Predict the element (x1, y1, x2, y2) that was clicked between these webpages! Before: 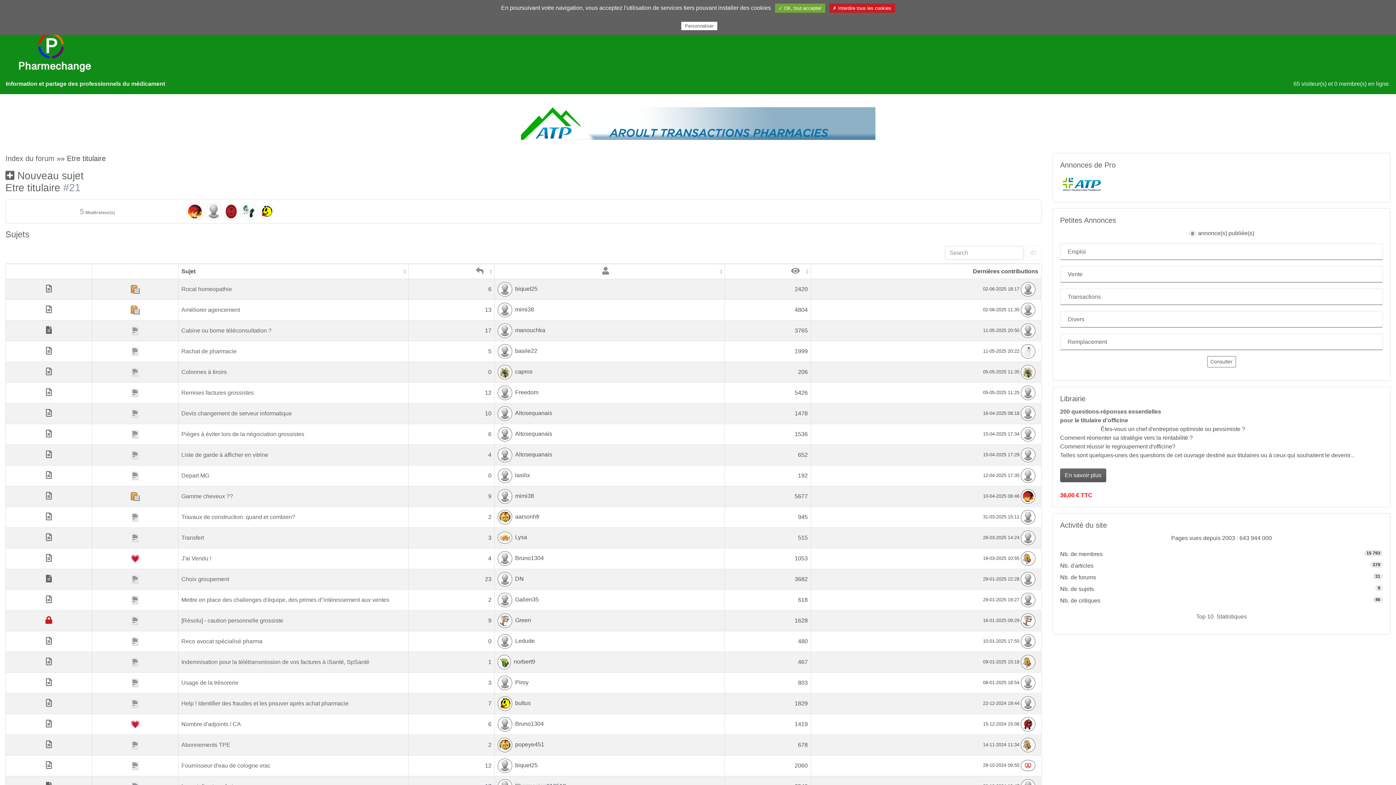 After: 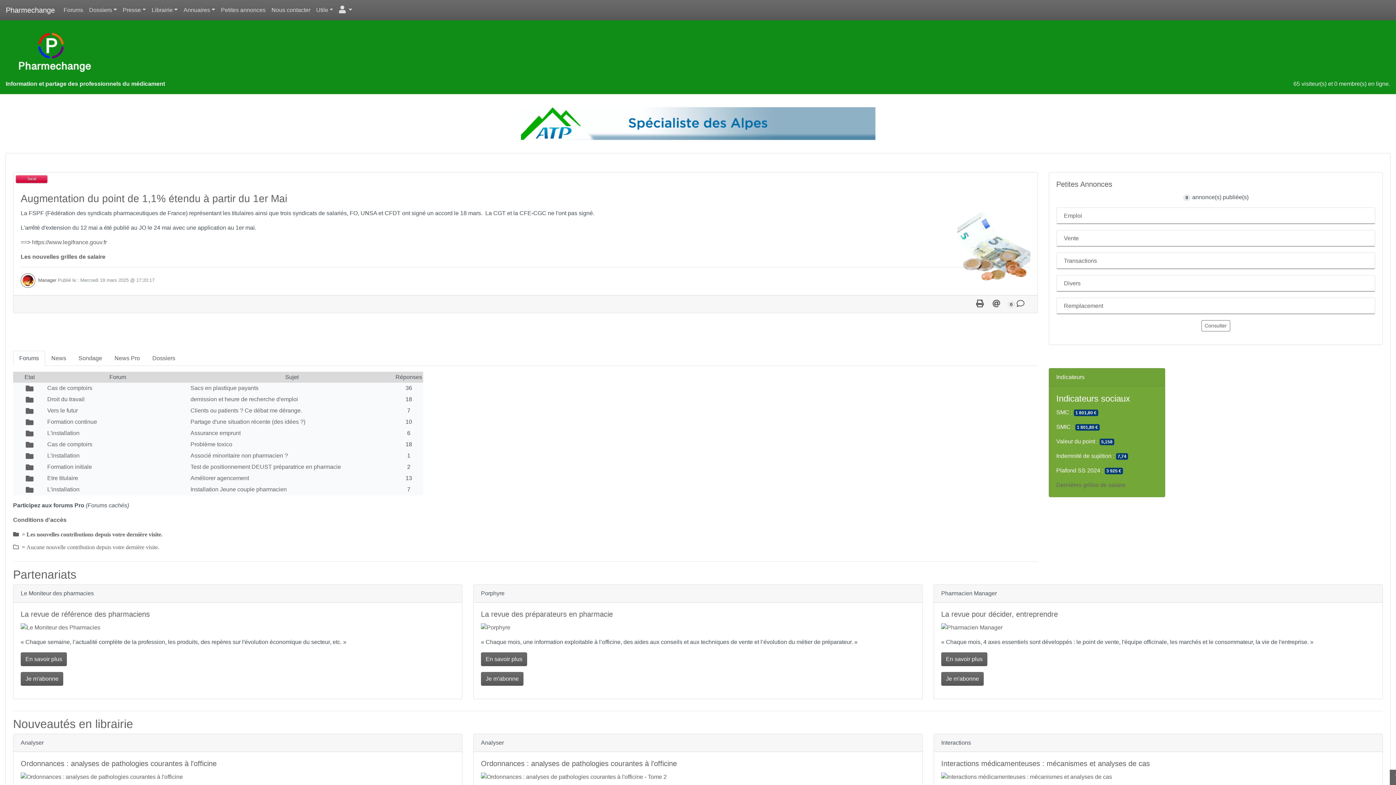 Action: bbox: (240, 208, 259, 214)